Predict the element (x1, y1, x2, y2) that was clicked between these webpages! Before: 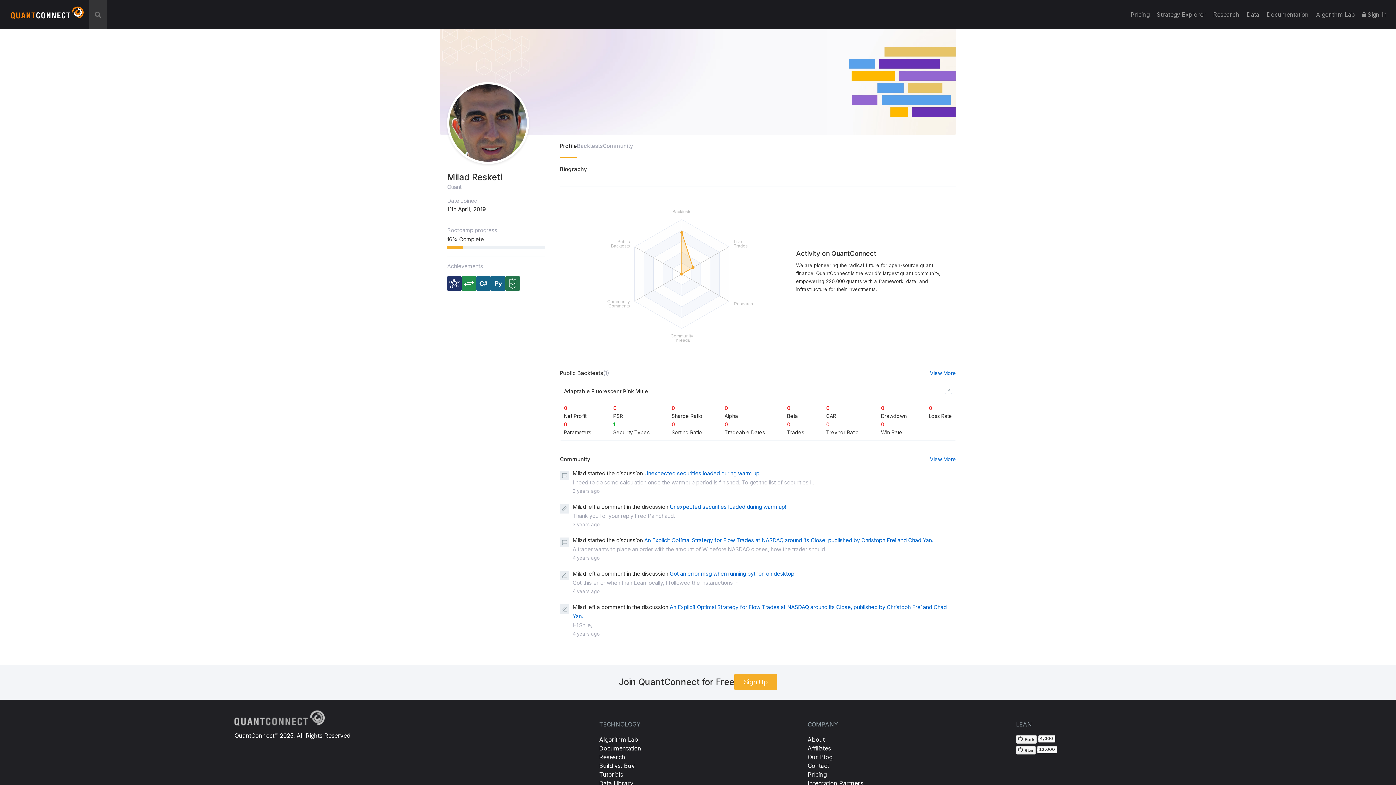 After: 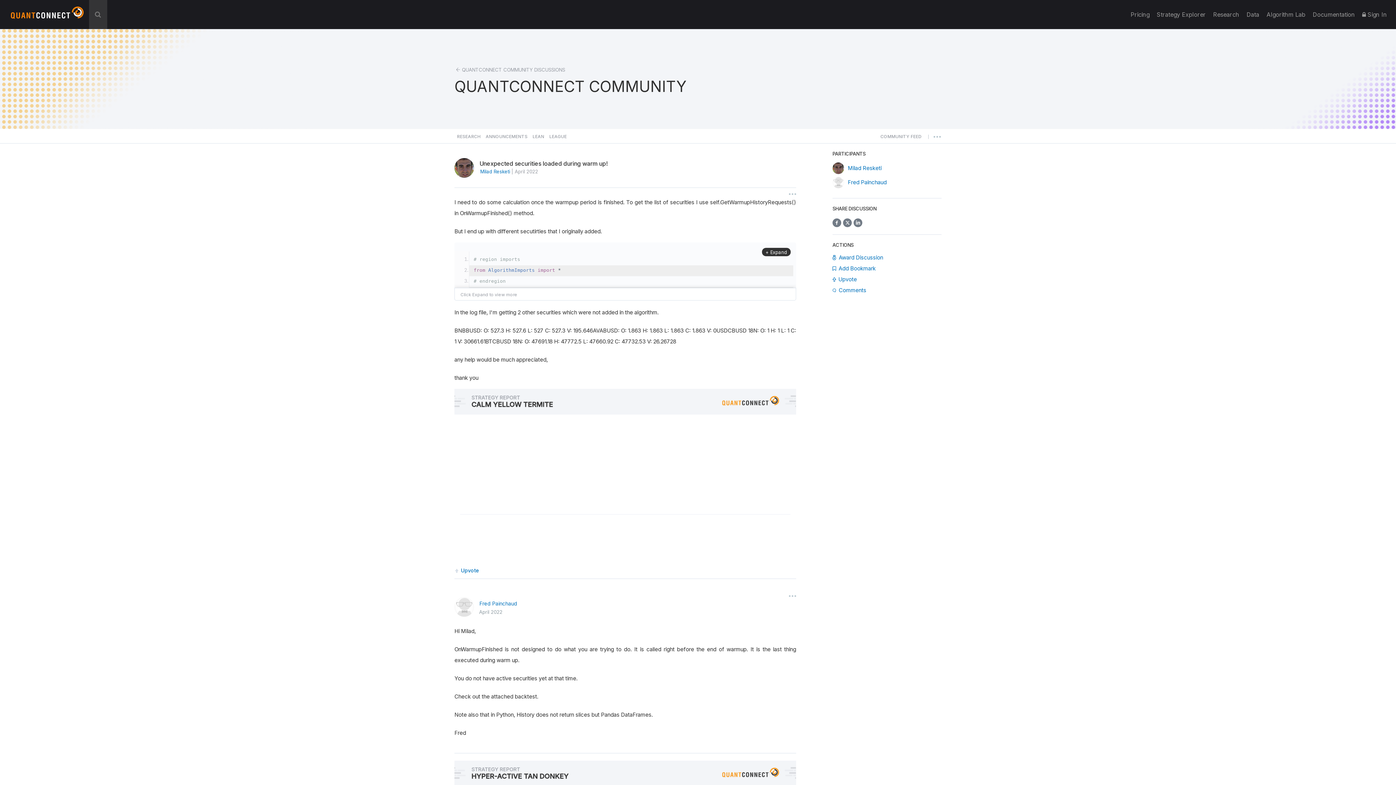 Action: label: Unexpected securities loaded during warm up! bbox: (669, 503, 786, 510)